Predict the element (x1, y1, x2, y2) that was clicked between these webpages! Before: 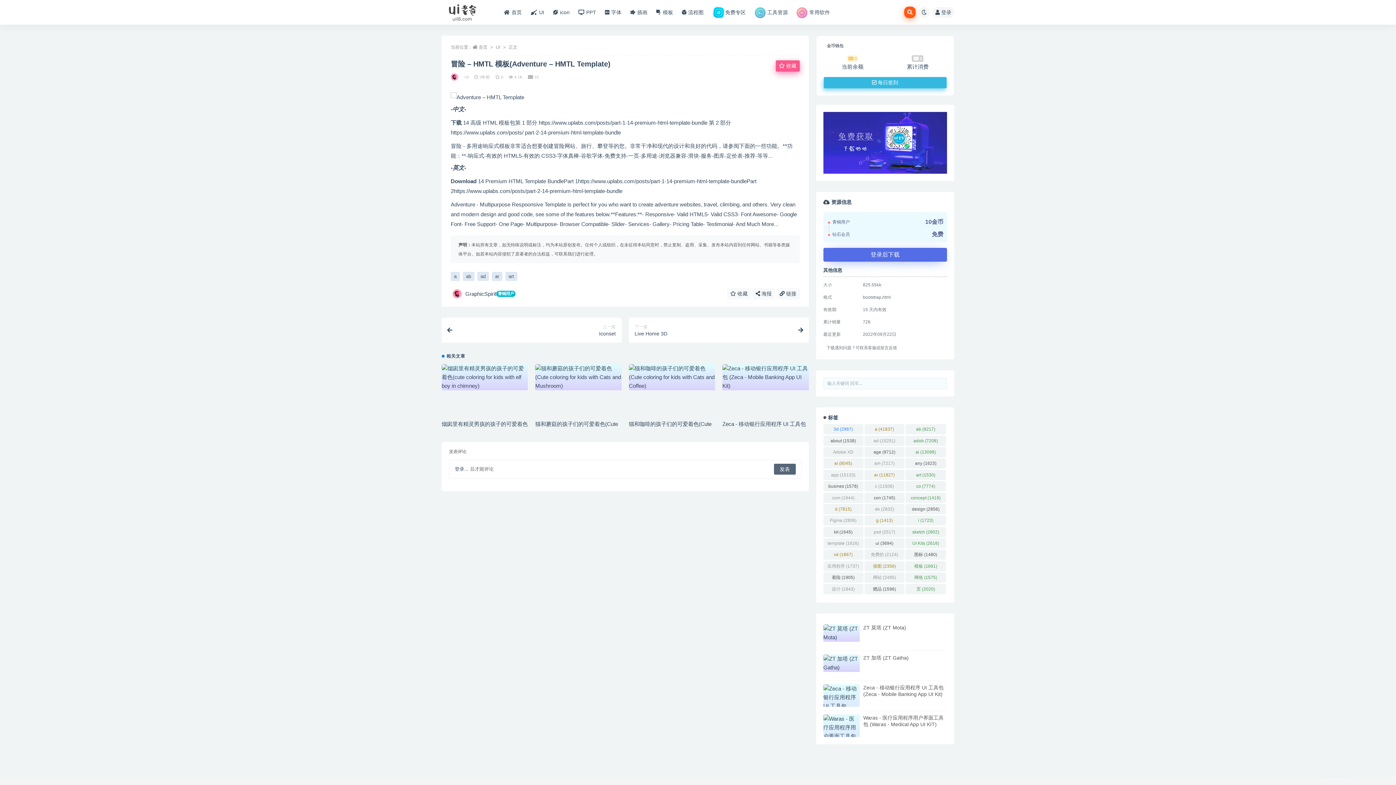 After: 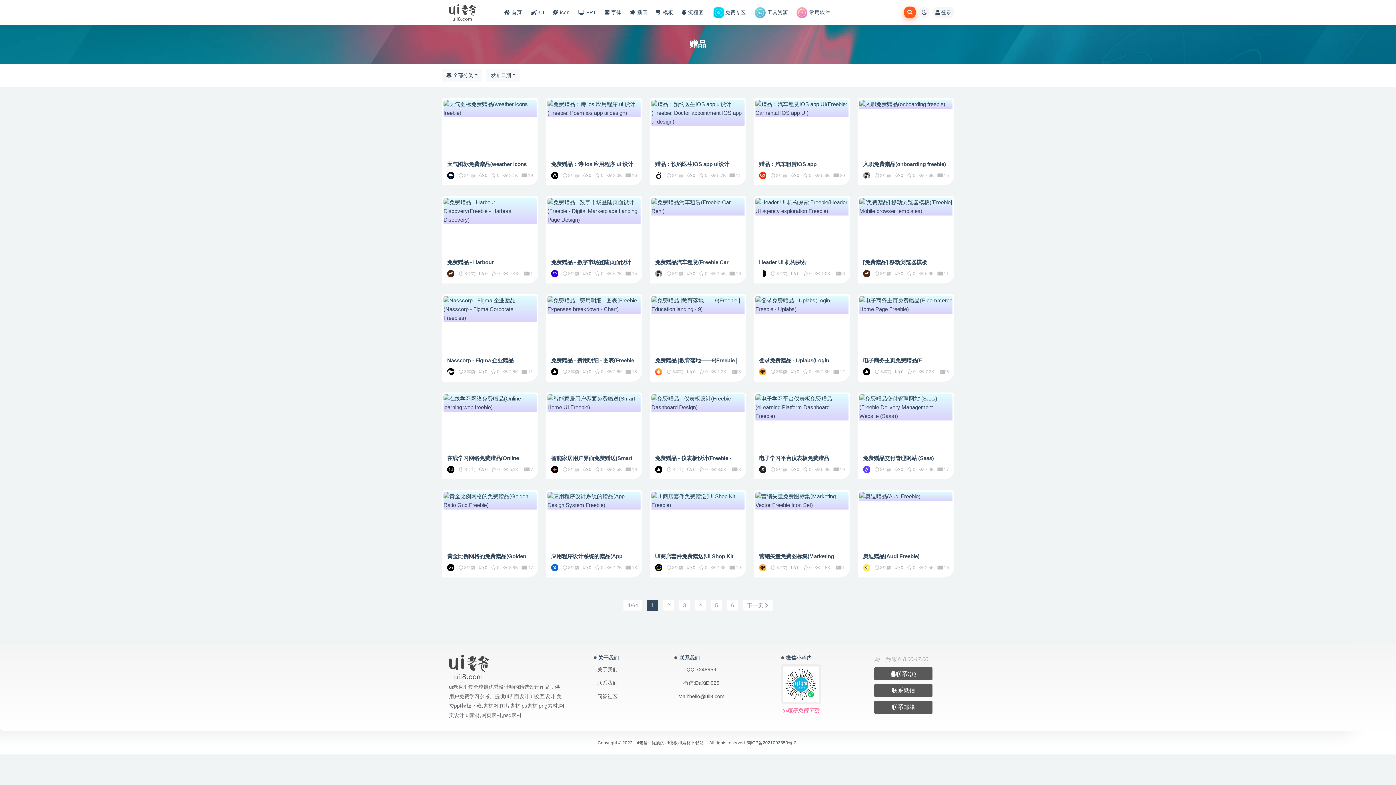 Action: label: 赠品 (1,596个项目) bbox: (864, 584, 904, 594)